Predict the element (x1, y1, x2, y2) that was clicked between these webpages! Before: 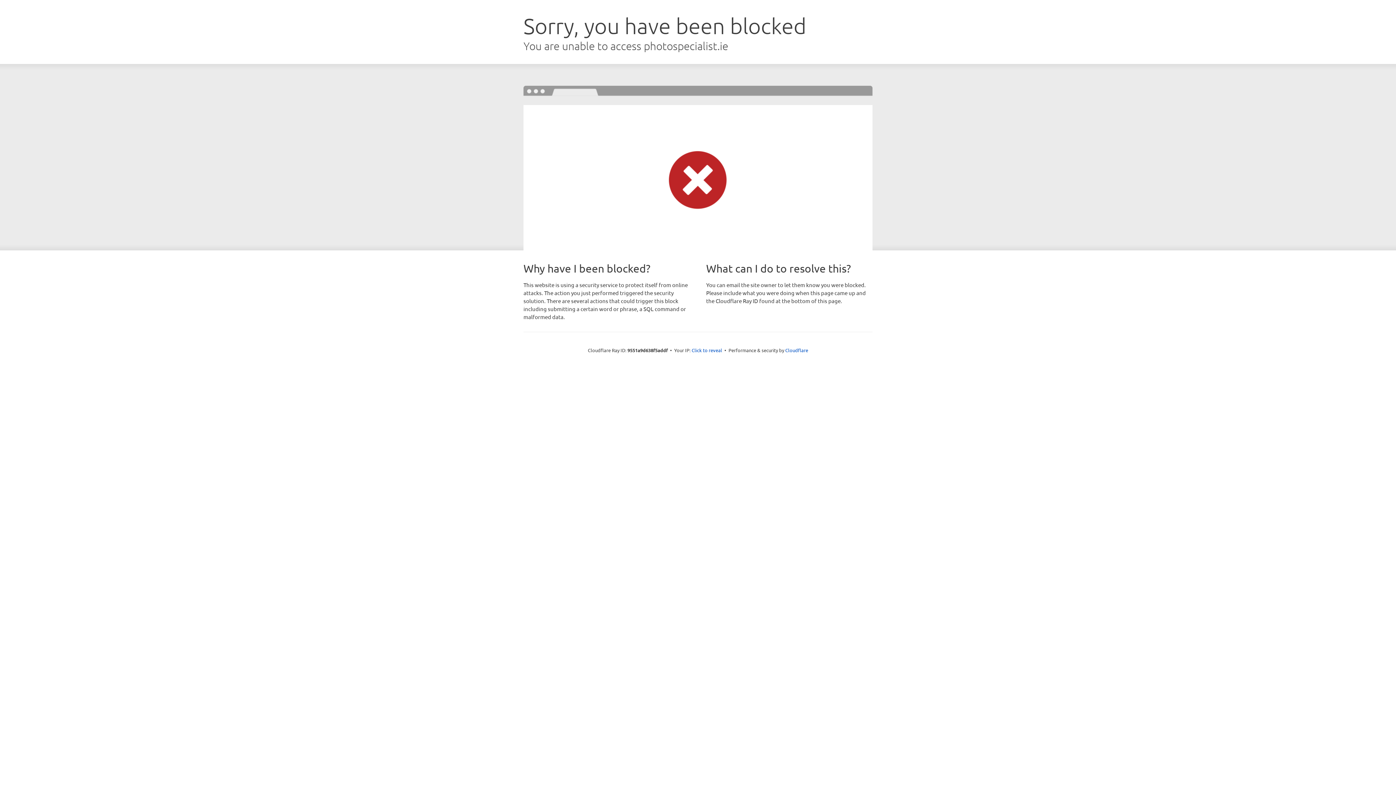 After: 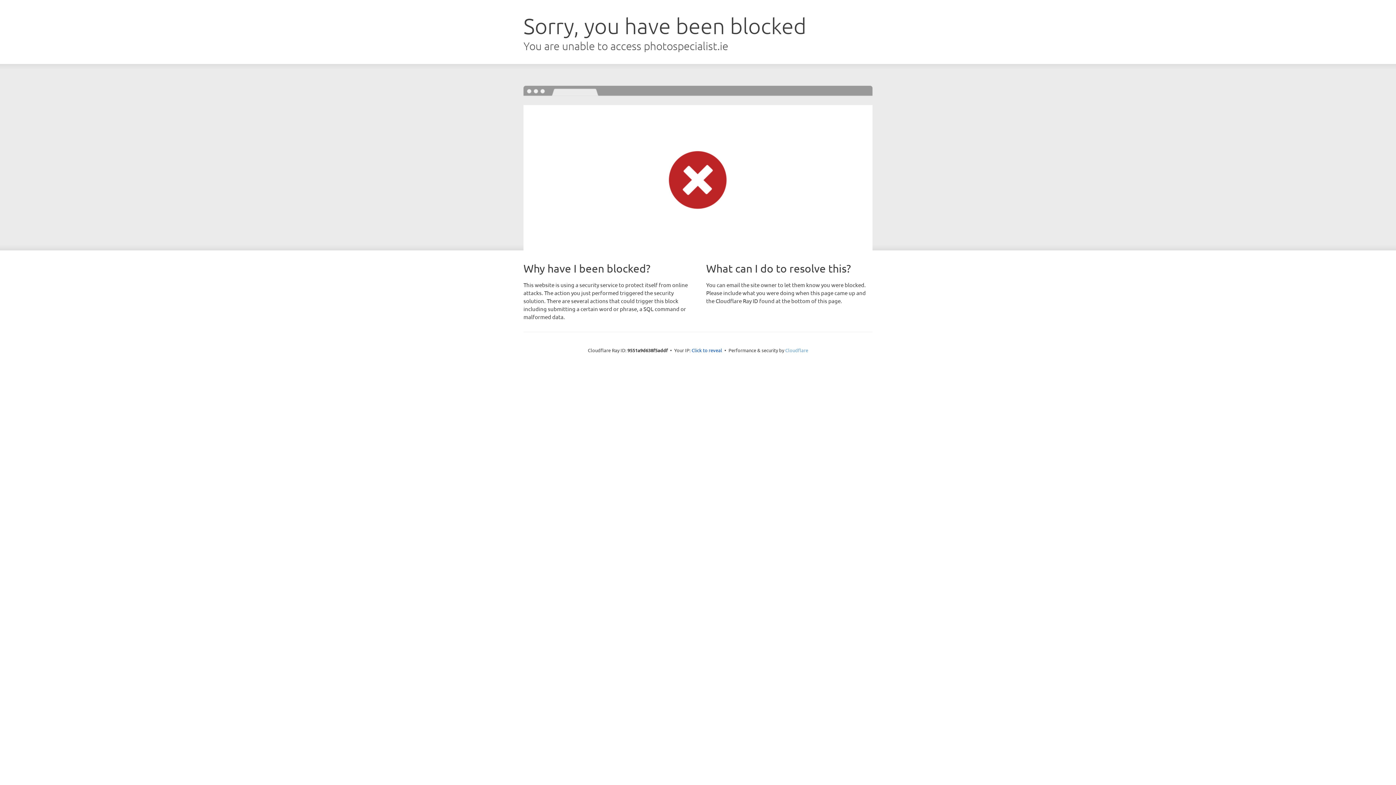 Action: bbox: (785, 347, 808, 353) label: Cloudflare